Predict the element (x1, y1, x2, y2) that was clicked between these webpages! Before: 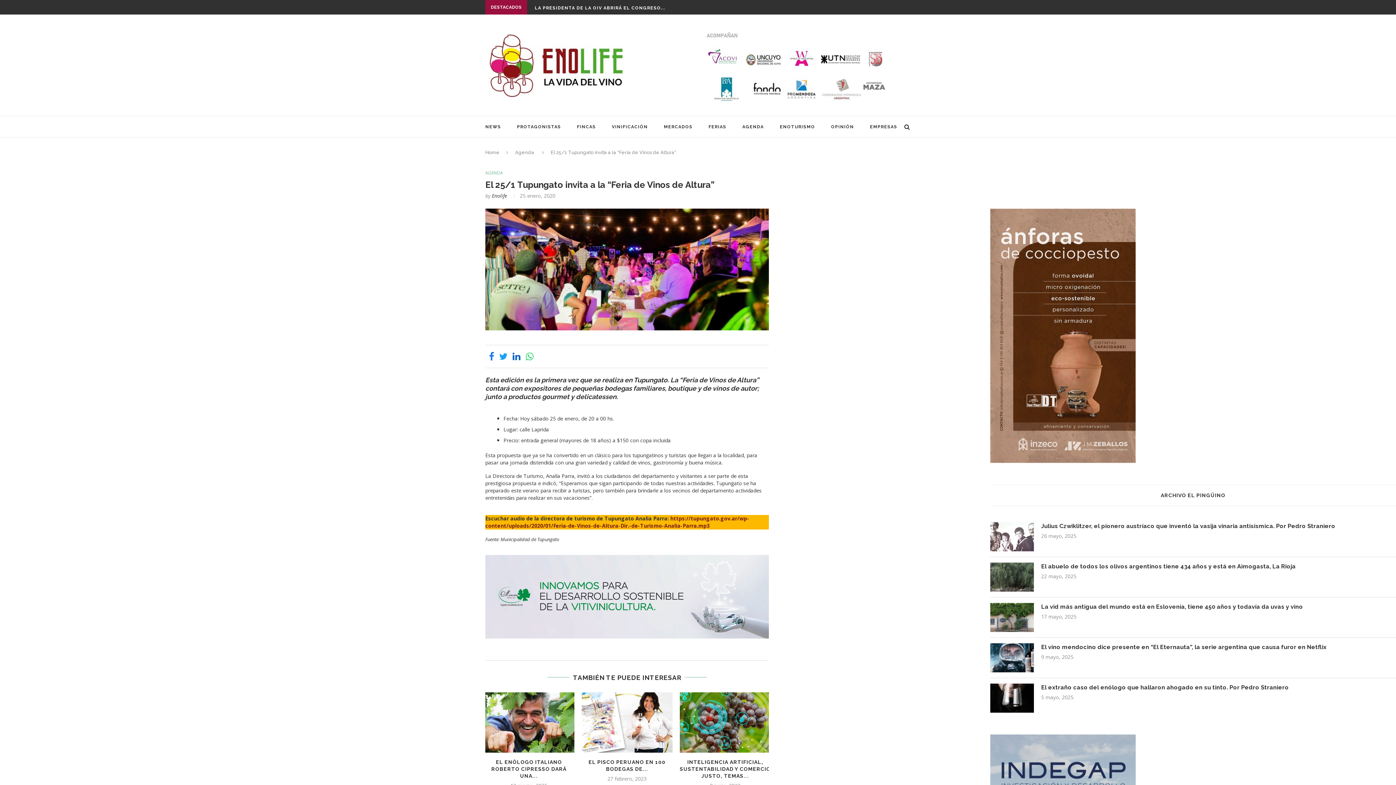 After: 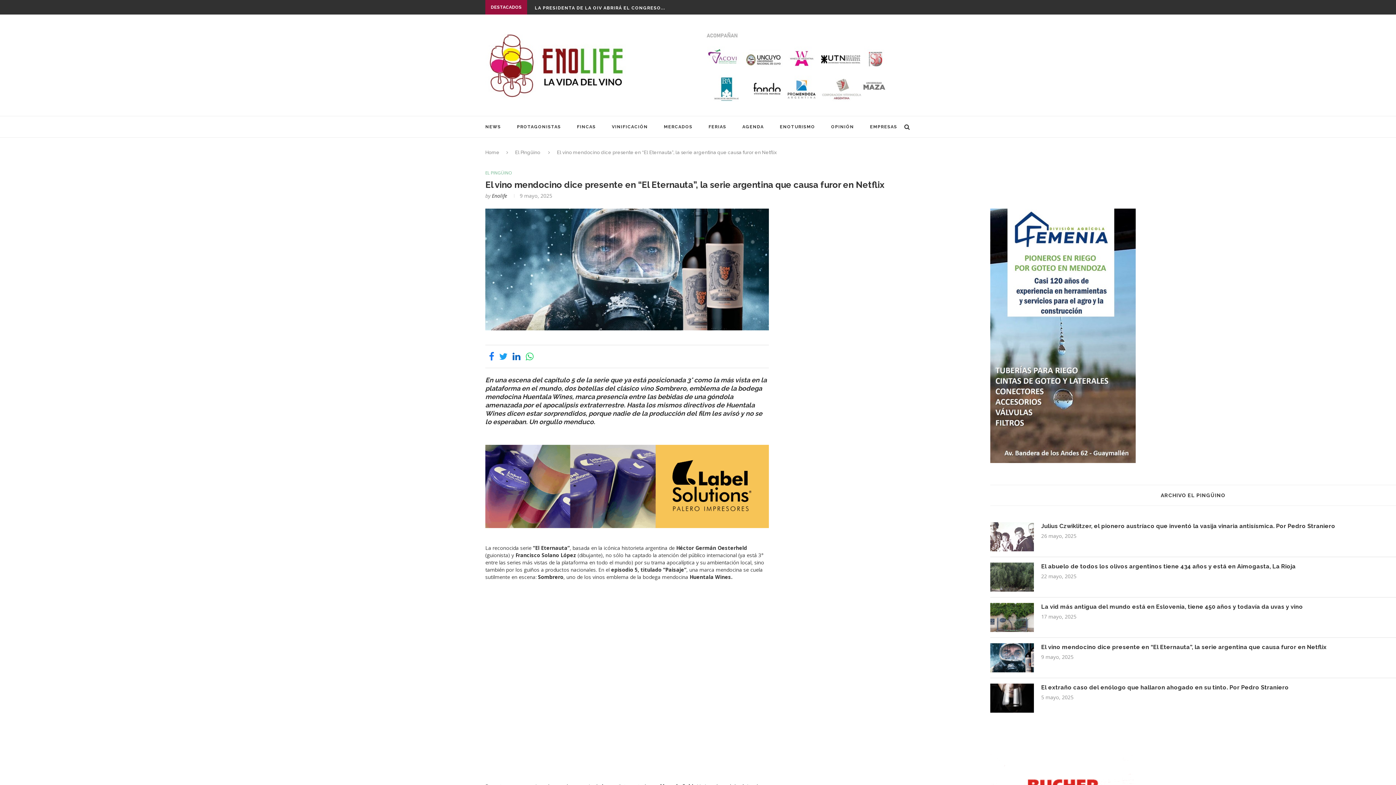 Action: bbox: (1041, 643, 1396, 651) label: El vino mendocino dice presente en “El Eternauta”, la serie argentina que causa furor en Netflix